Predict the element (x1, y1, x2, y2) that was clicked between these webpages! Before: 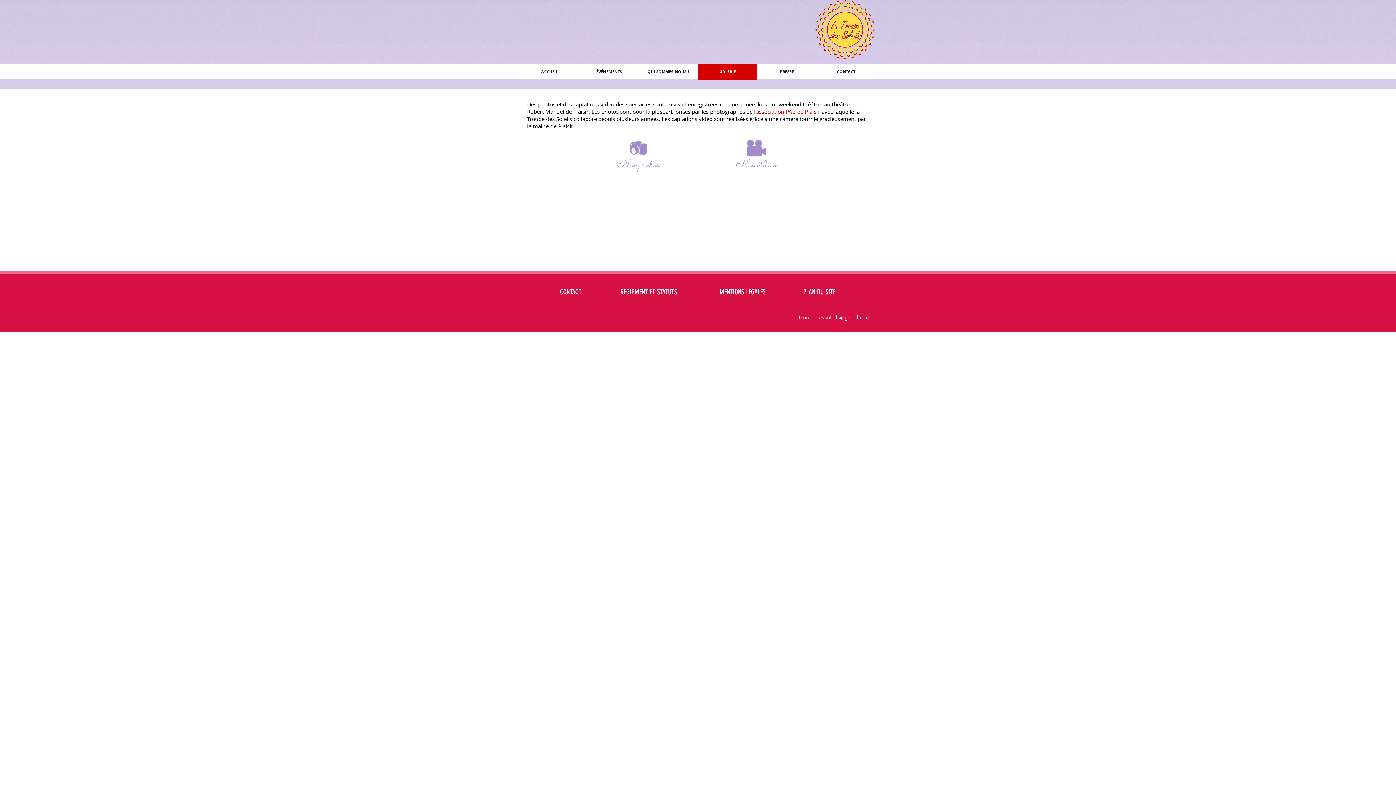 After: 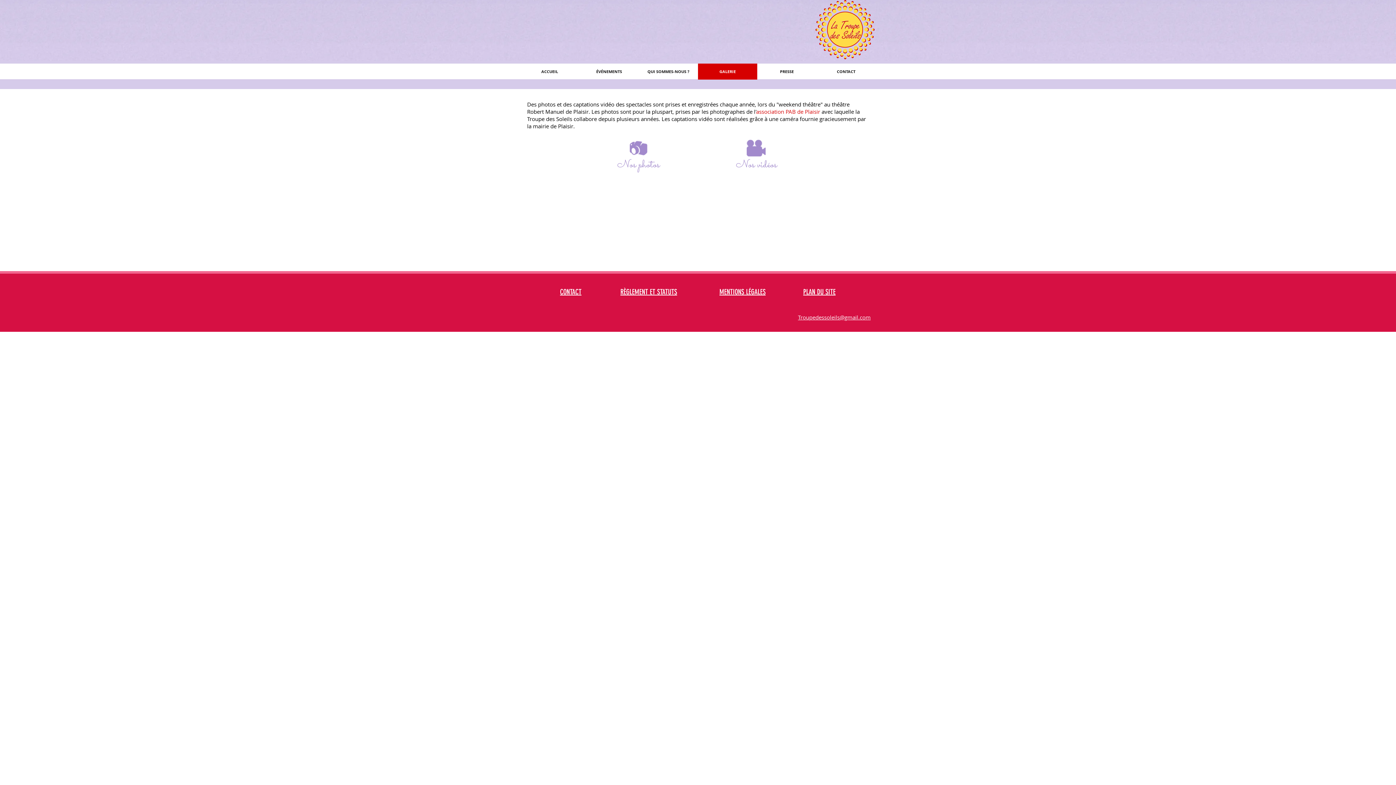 Action: label: association PAB de Plaisir bbox: (756, 108, 820, 115)